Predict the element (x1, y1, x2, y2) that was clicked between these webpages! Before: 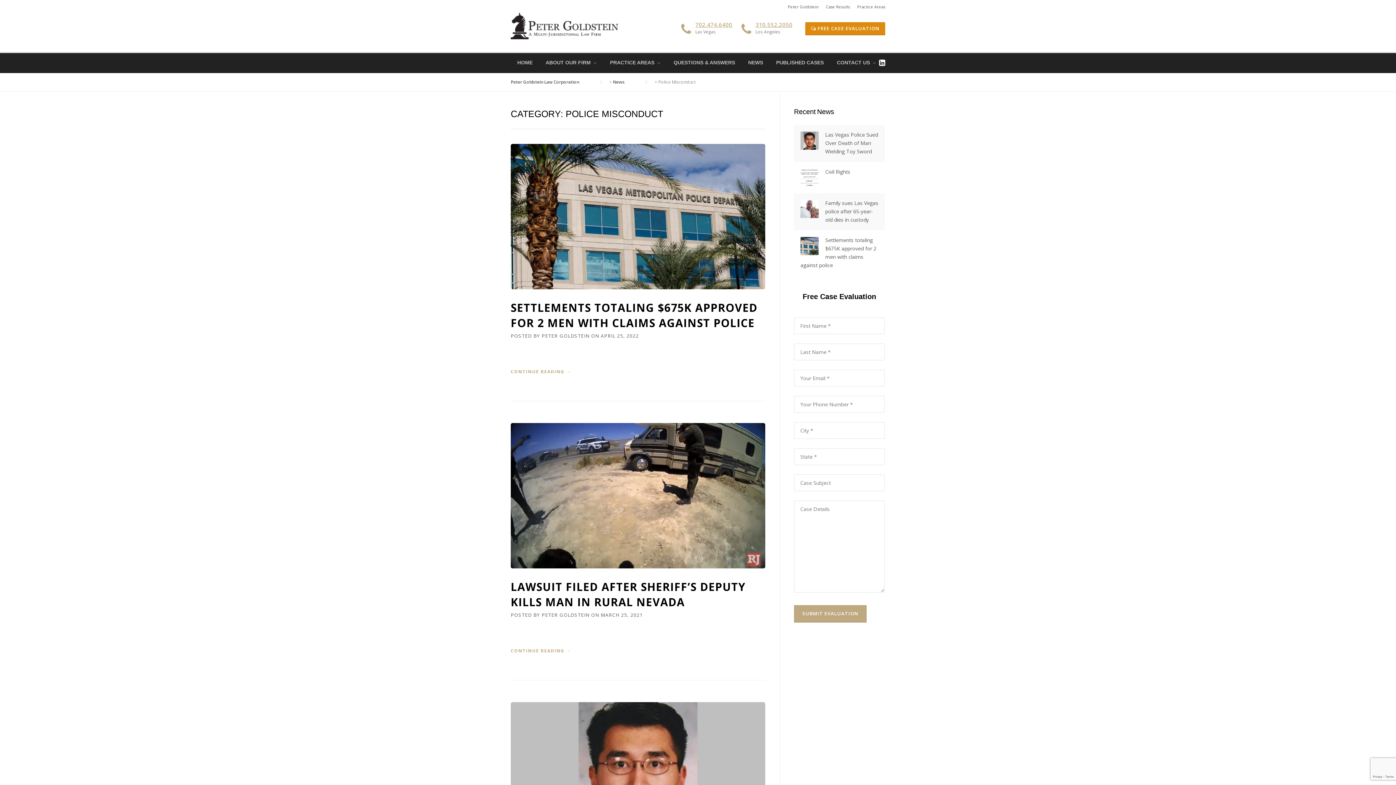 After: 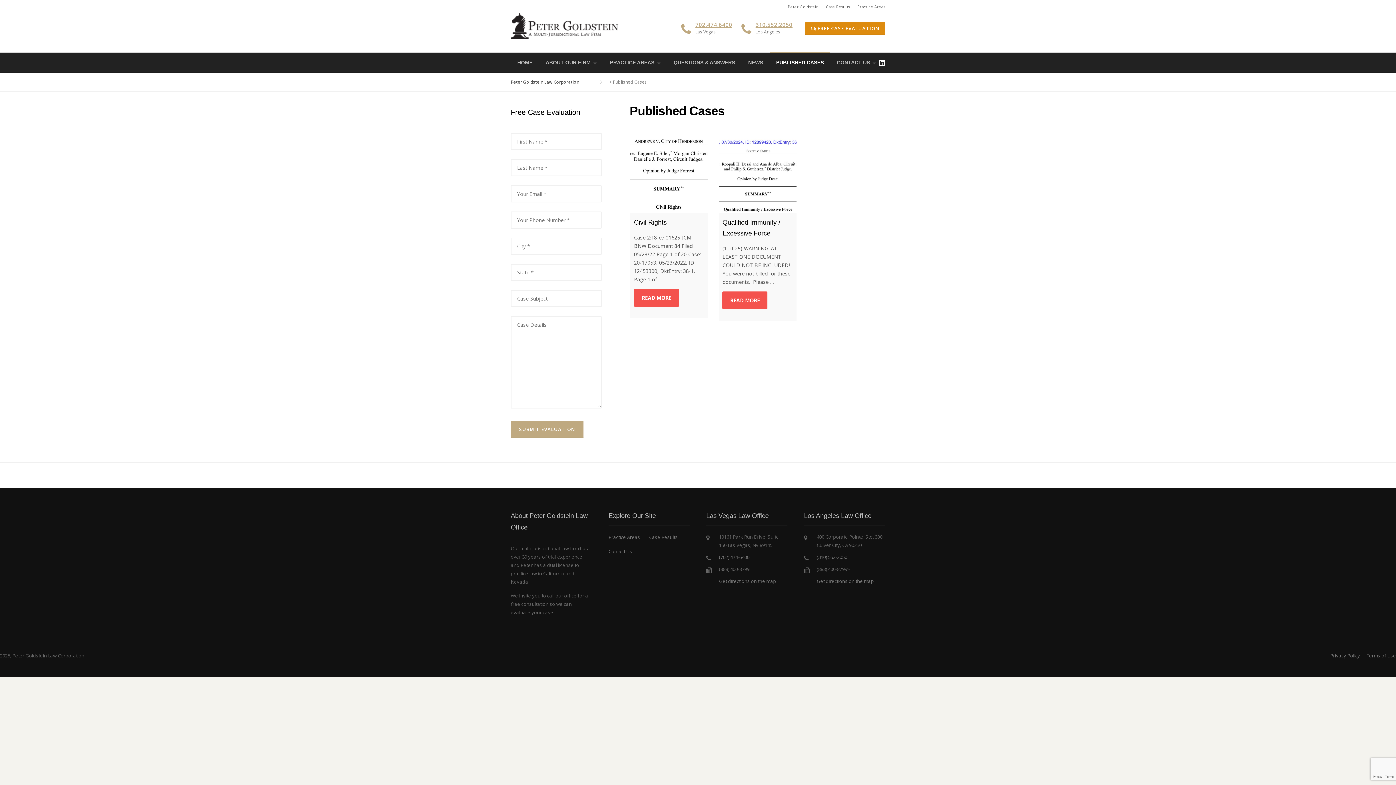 Action: bbox: (769, 53, 830, 73) label: PUBLISHED CASES